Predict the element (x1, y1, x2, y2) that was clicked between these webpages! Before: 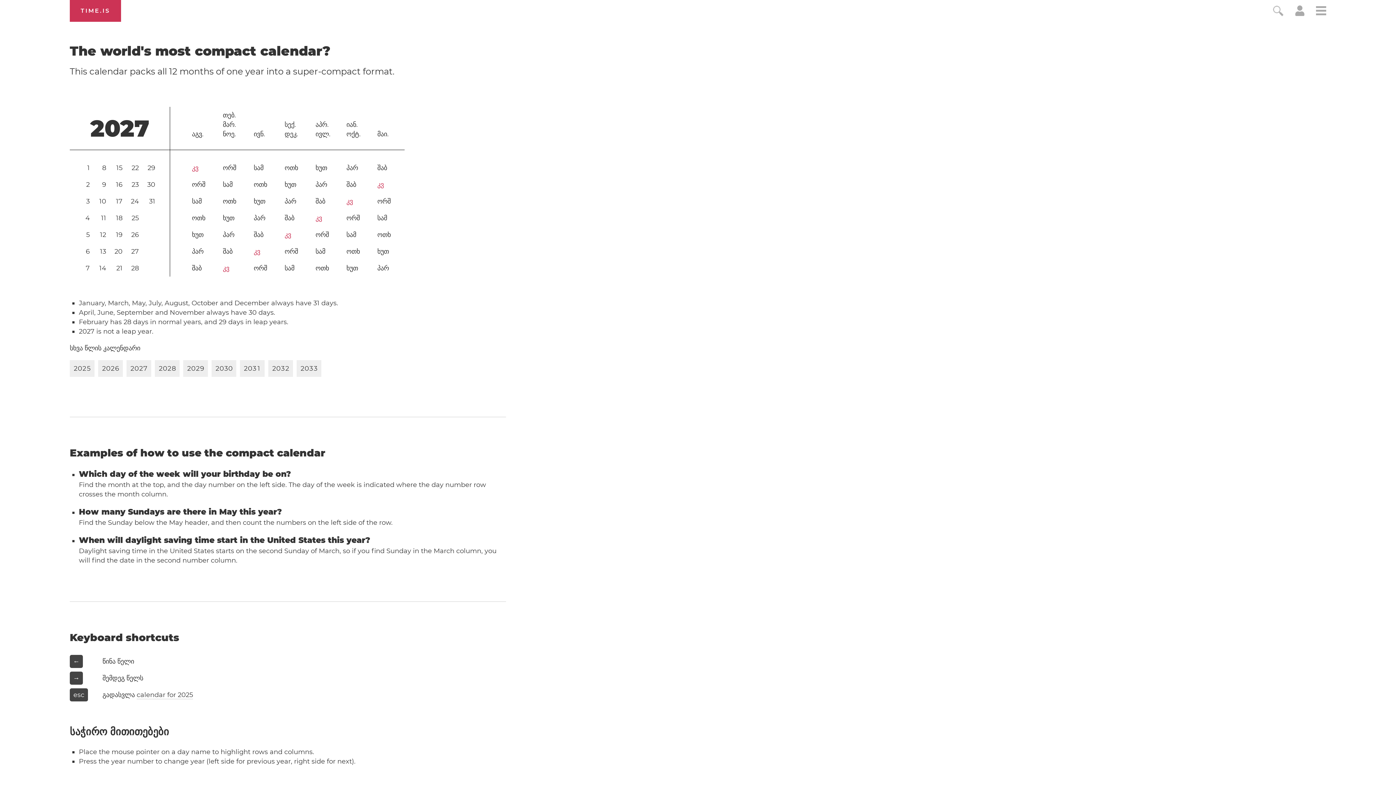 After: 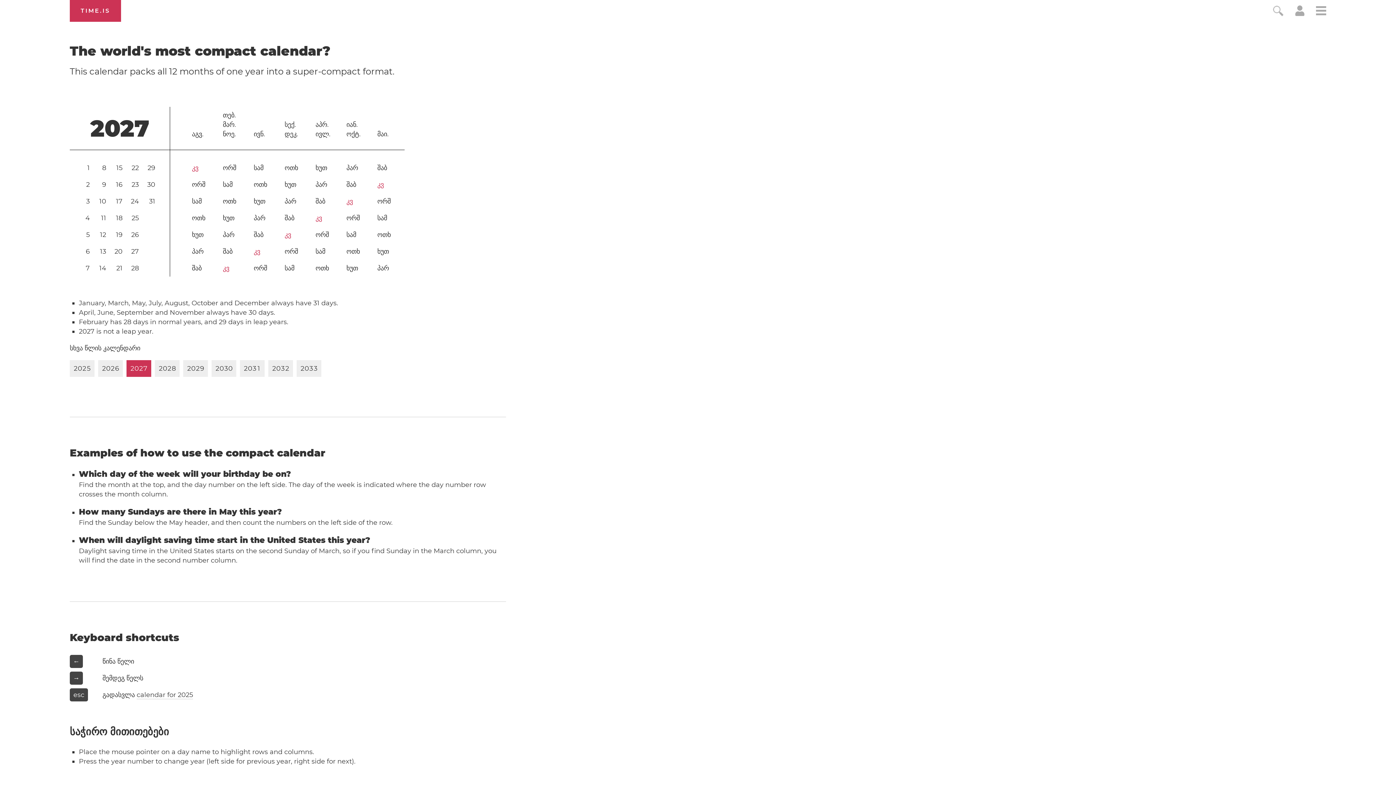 Action: label: 2027 bbox: (126, 360, 151, 377)